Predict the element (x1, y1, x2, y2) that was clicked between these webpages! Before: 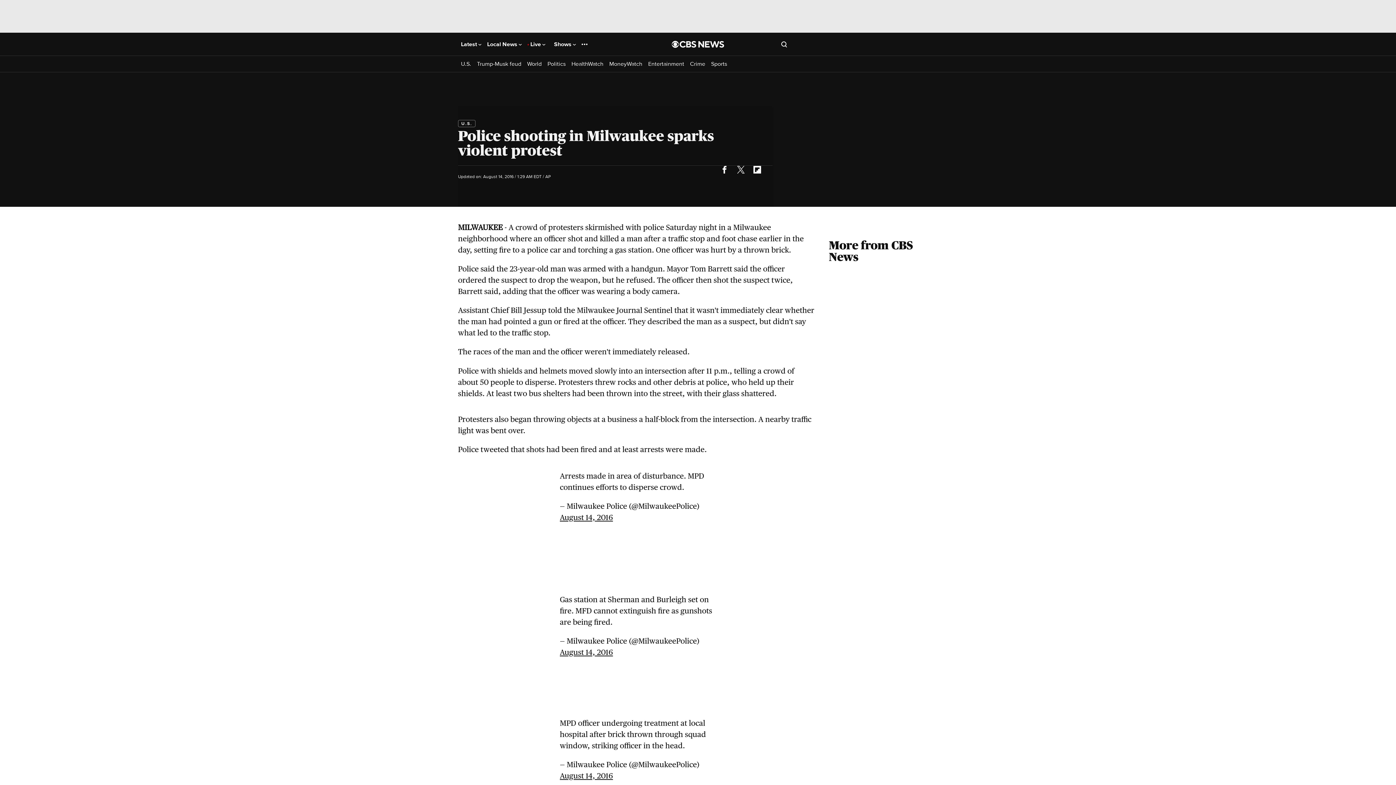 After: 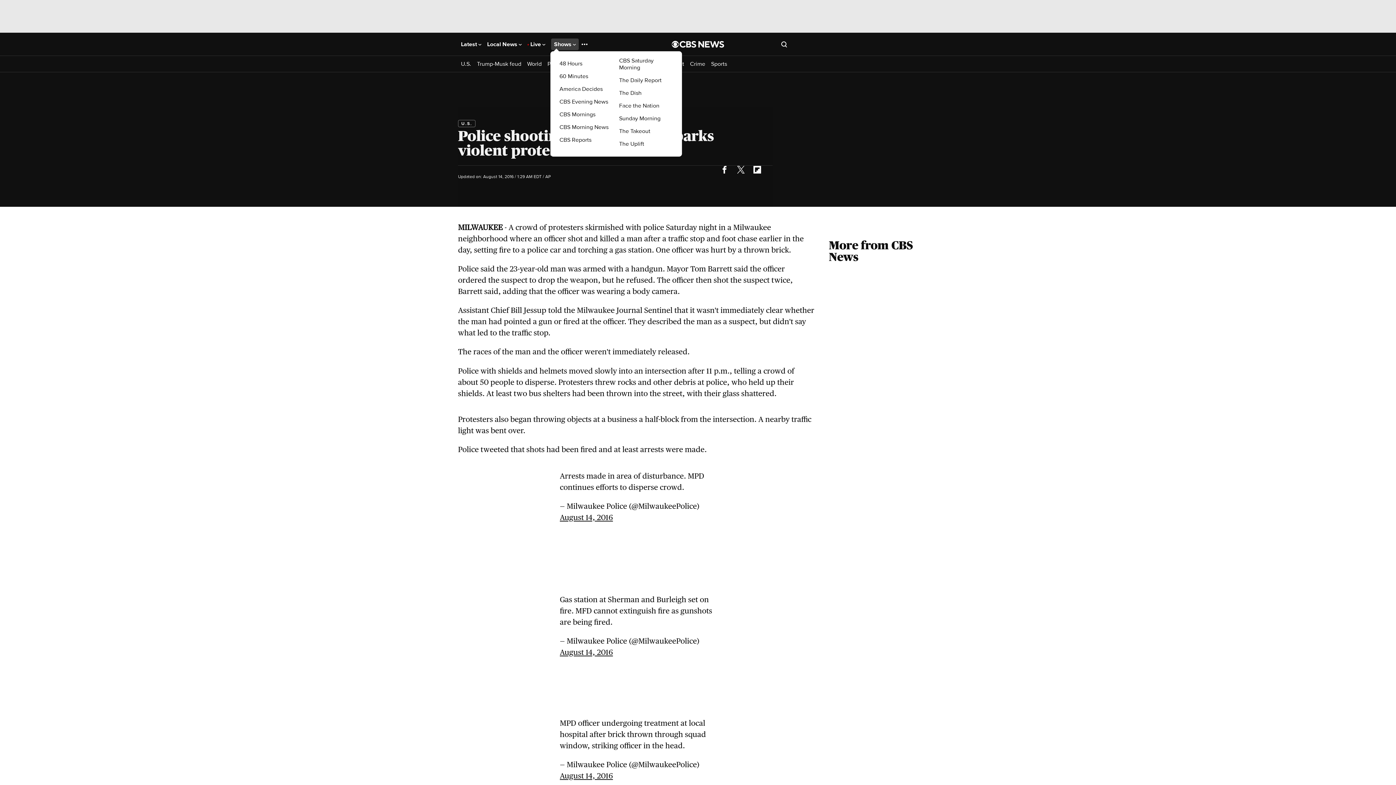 Action: label: Shows  bbox: (554, 41, 576, 47)